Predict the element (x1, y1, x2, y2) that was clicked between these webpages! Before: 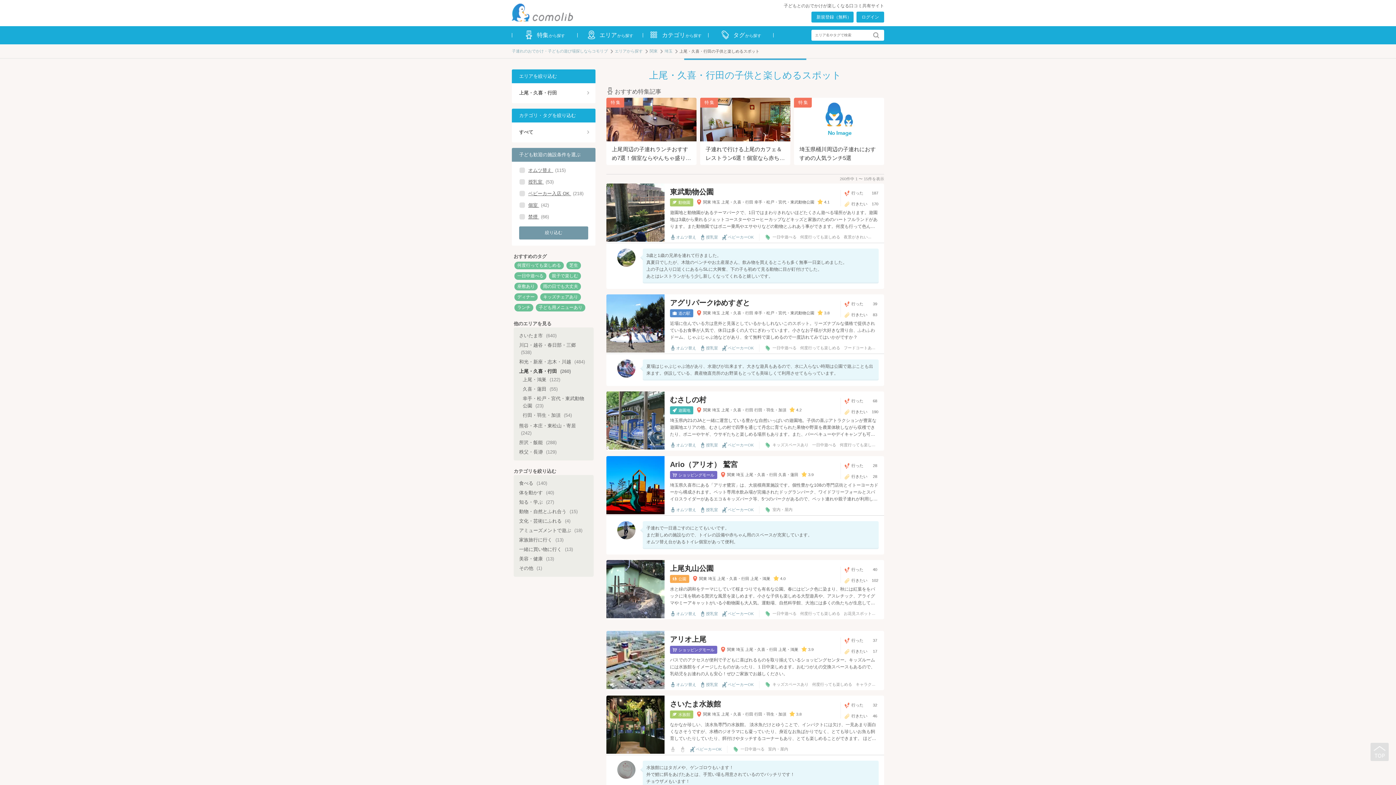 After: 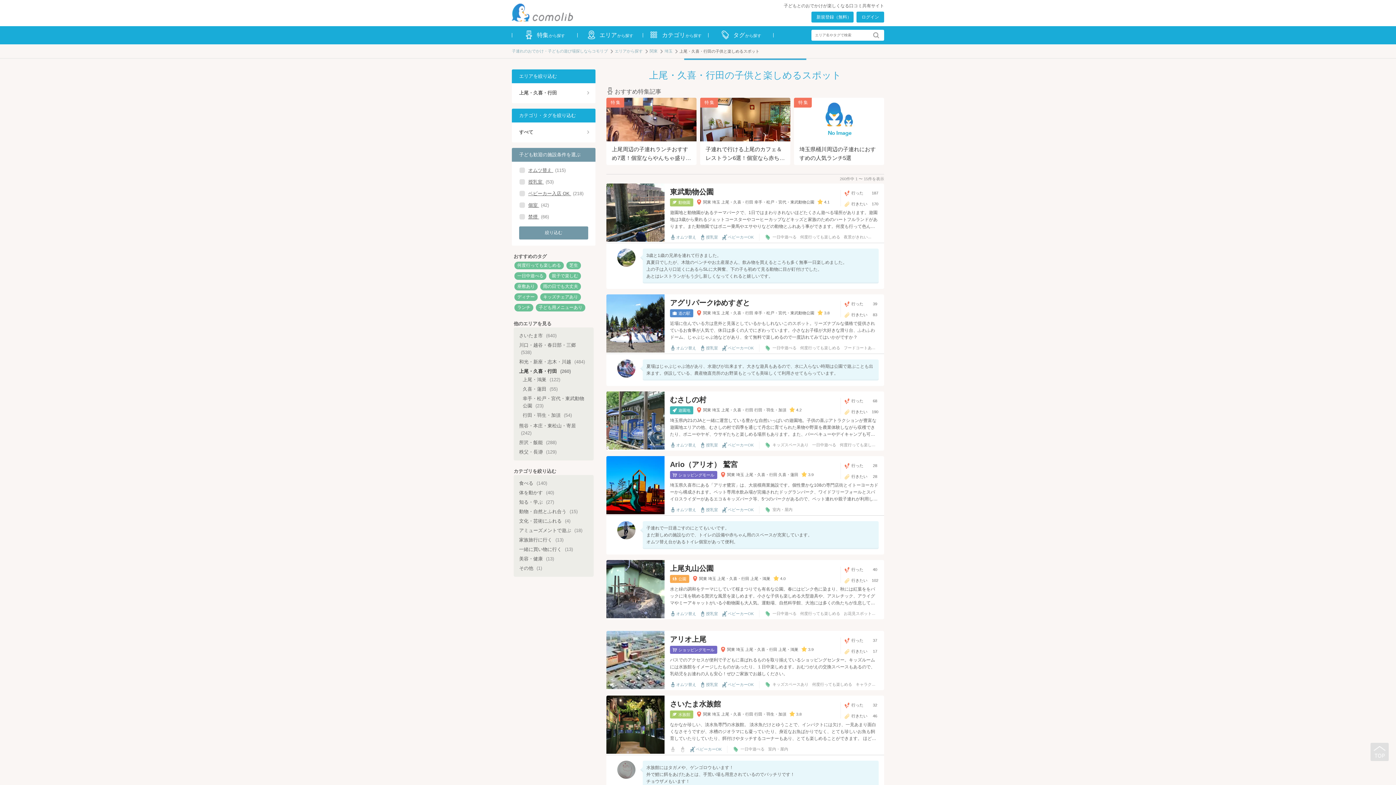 Action: bbox: (1370, 743, 1389, 761)